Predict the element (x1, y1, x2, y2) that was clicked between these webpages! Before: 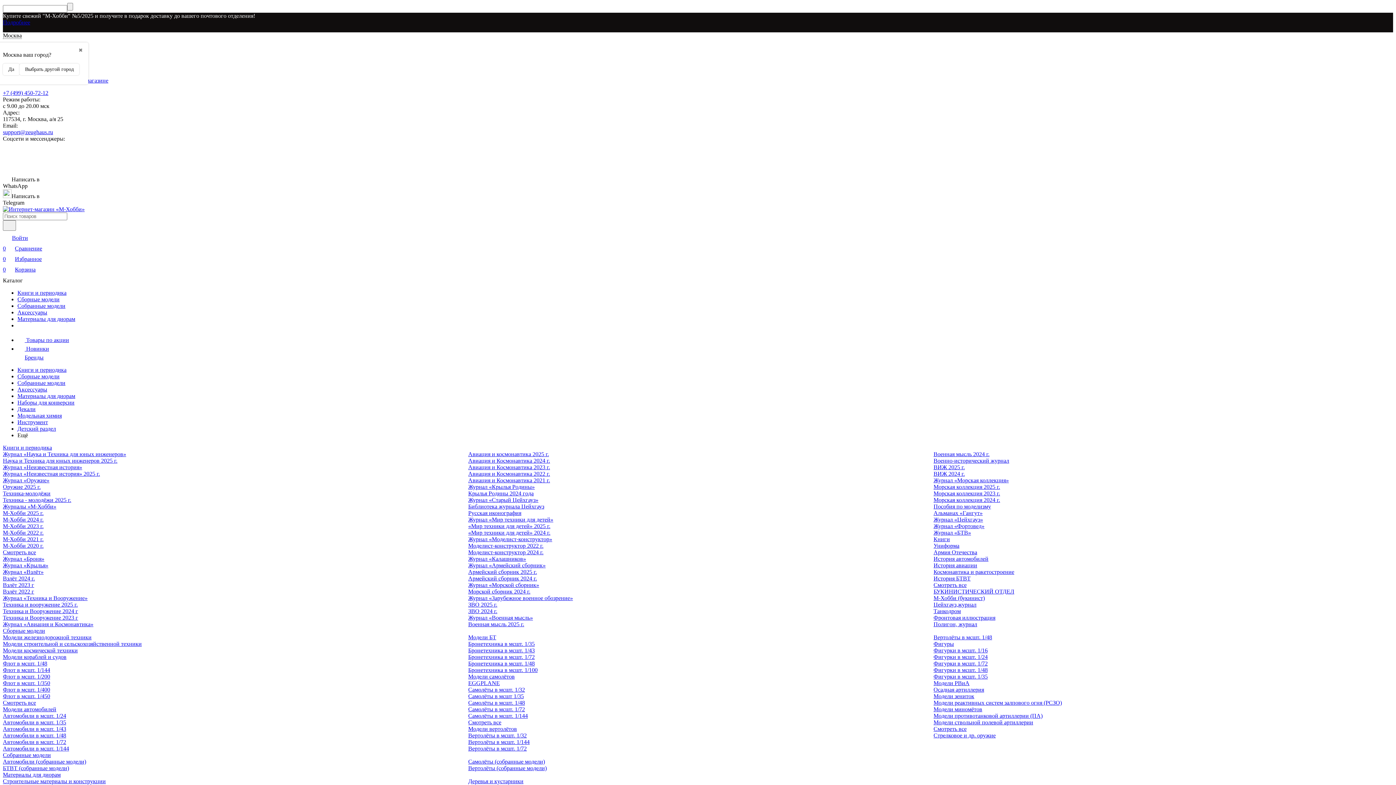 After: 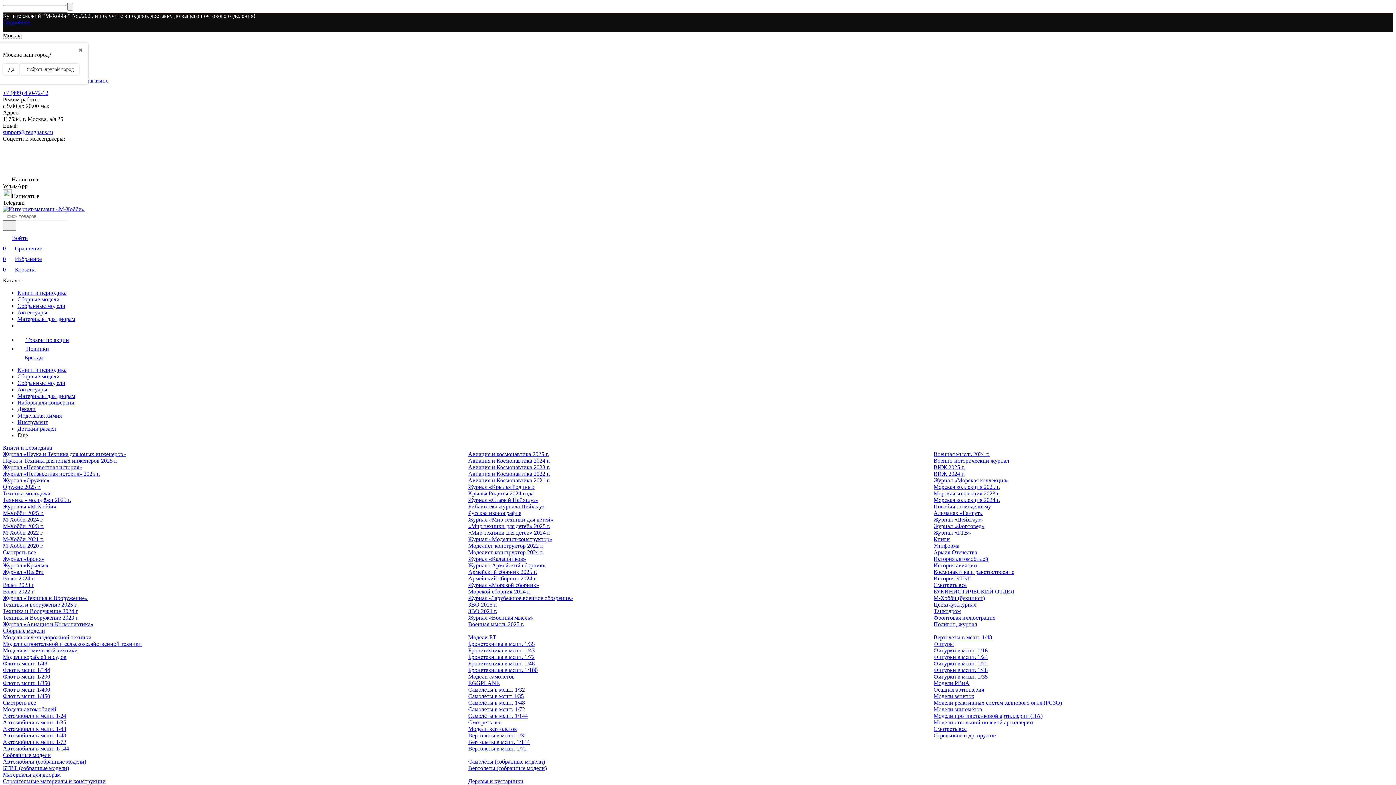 Action: bbox: (468, 516, 553, 522) label: Журнал «Мир техники для детей»